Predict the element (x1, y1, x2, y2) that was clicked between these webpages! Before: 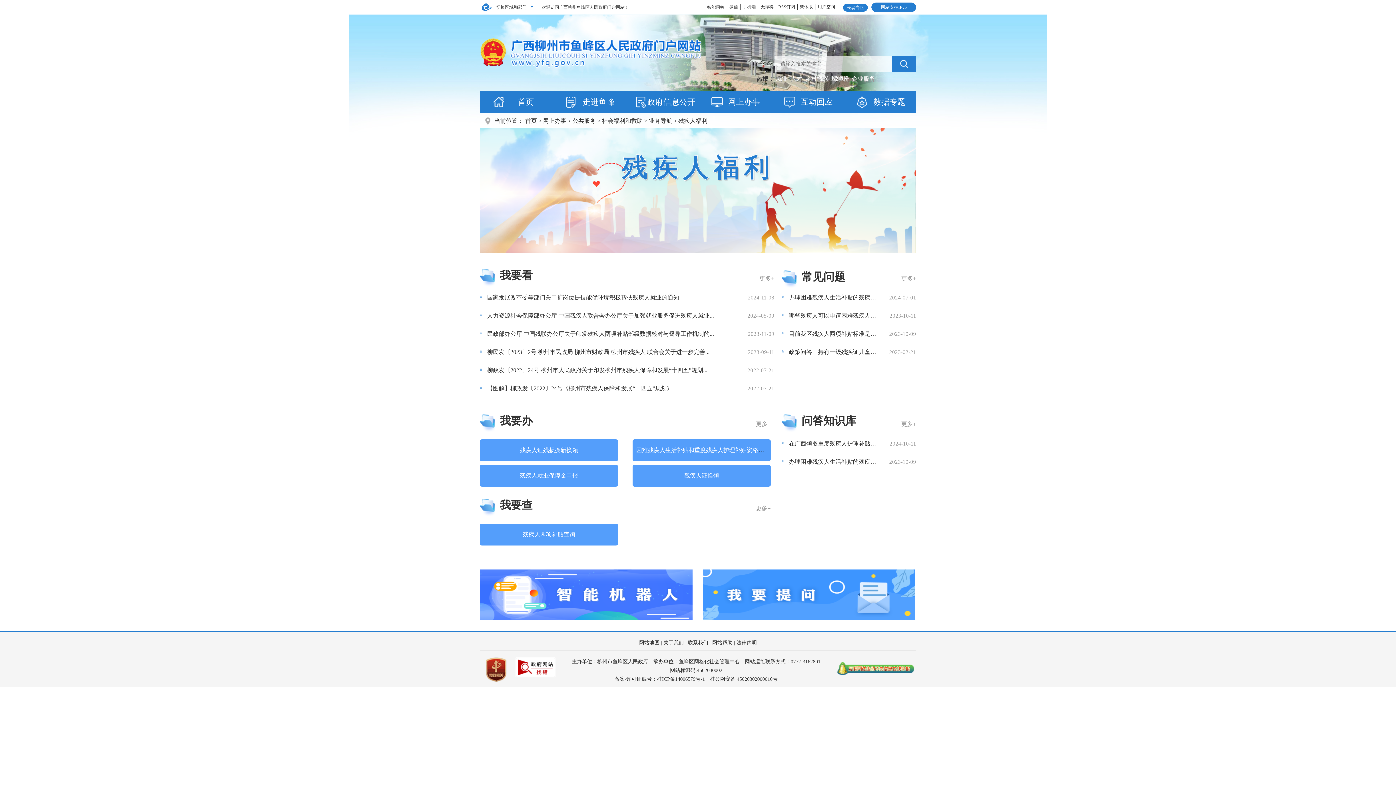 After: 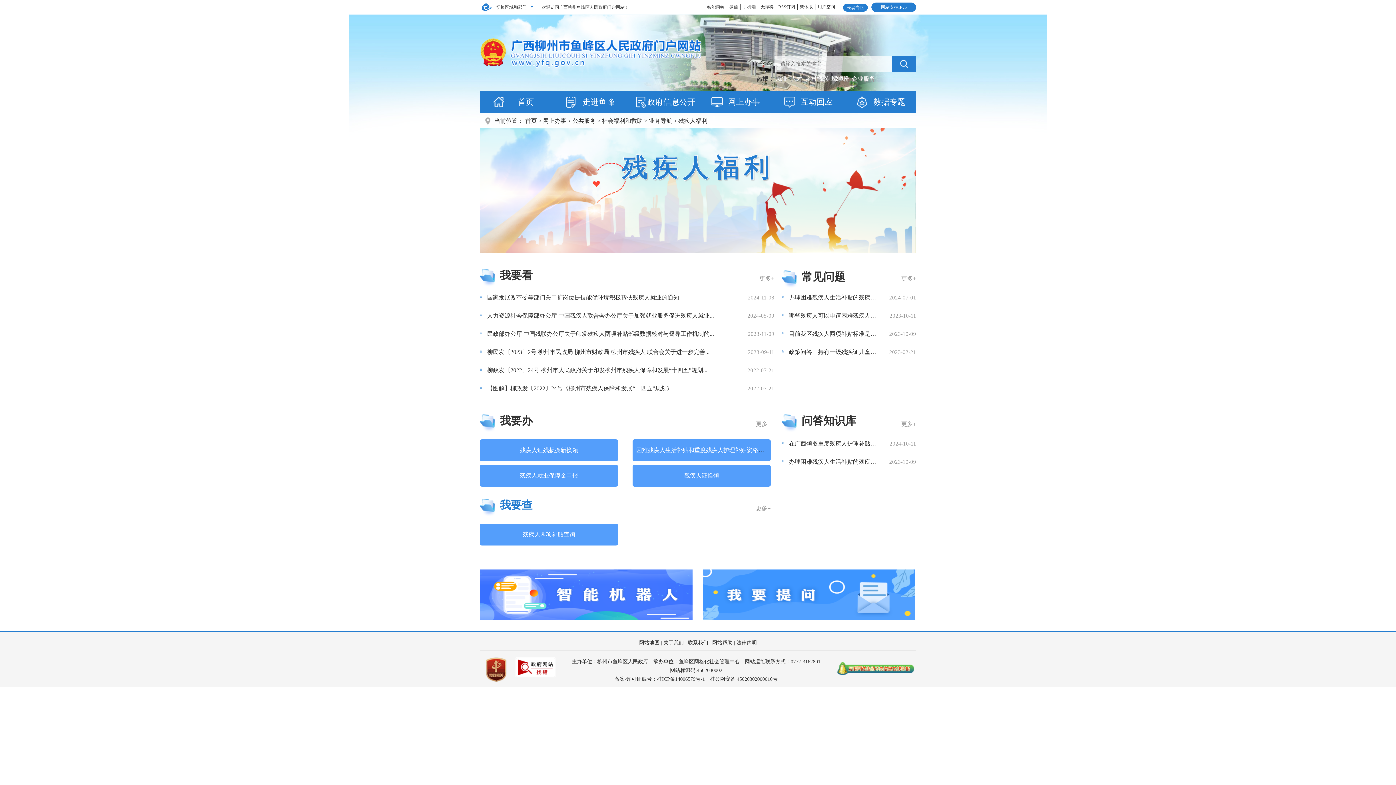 Action: bbox: (500, 499, 532, 511) label: 我要查